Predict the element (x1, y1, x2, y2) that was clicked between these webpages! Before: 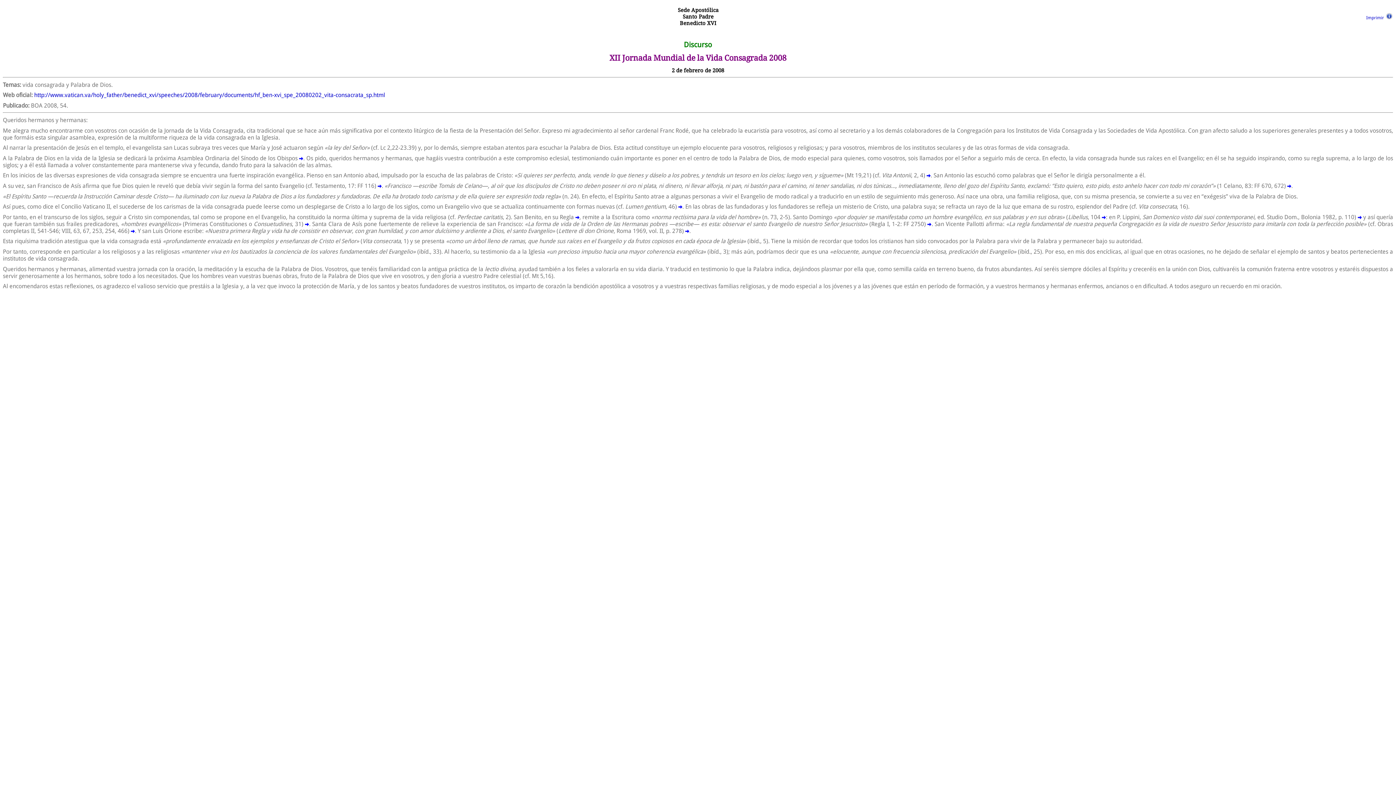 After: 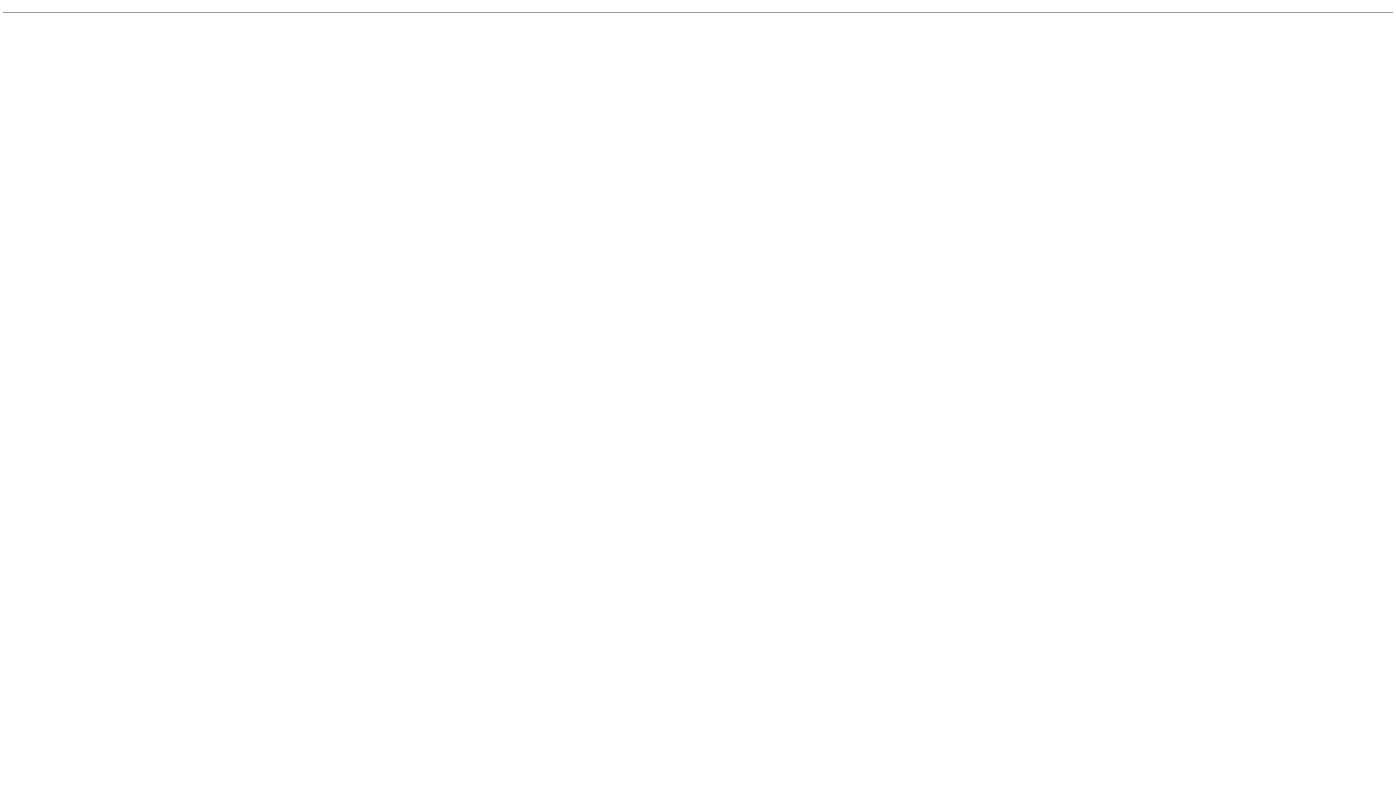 Action: bbox: (926, 172, 930, 179)